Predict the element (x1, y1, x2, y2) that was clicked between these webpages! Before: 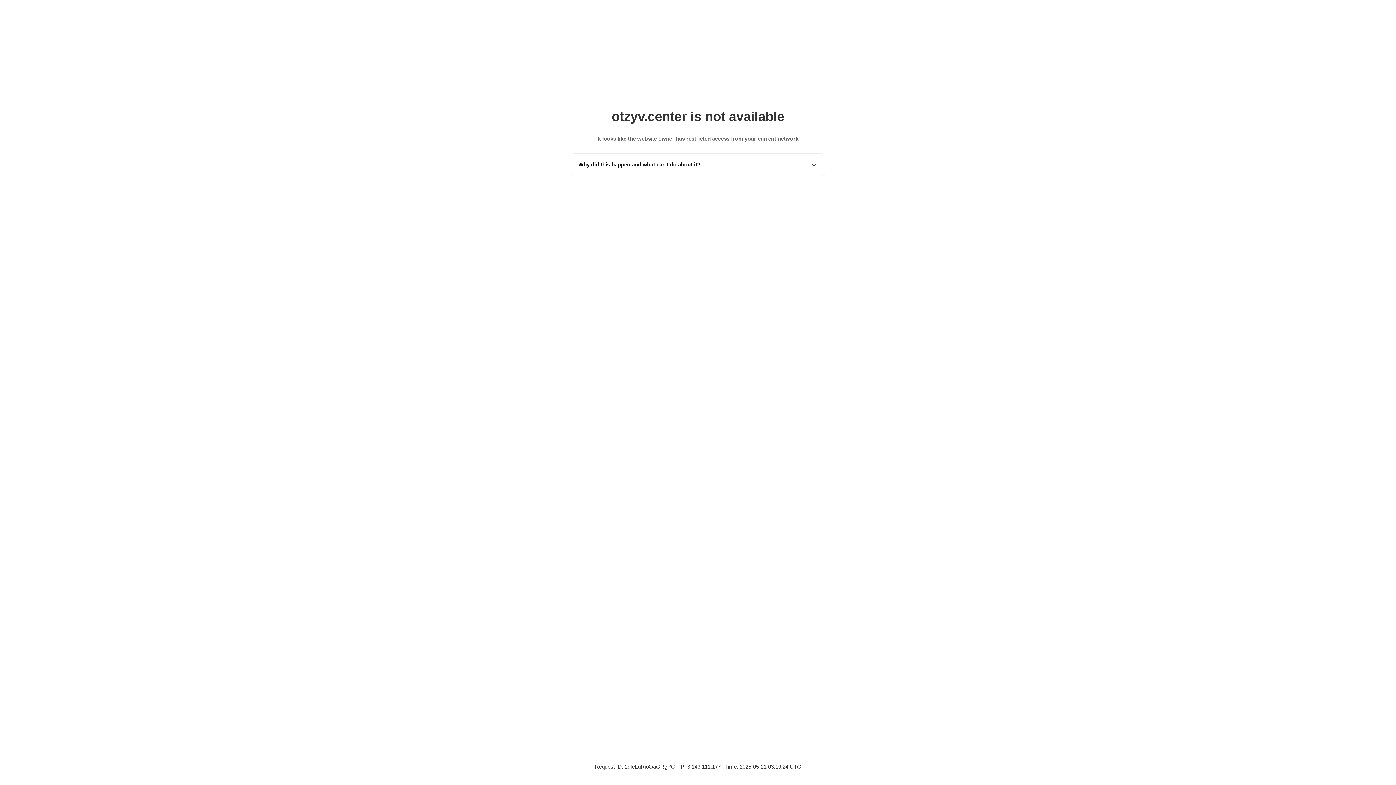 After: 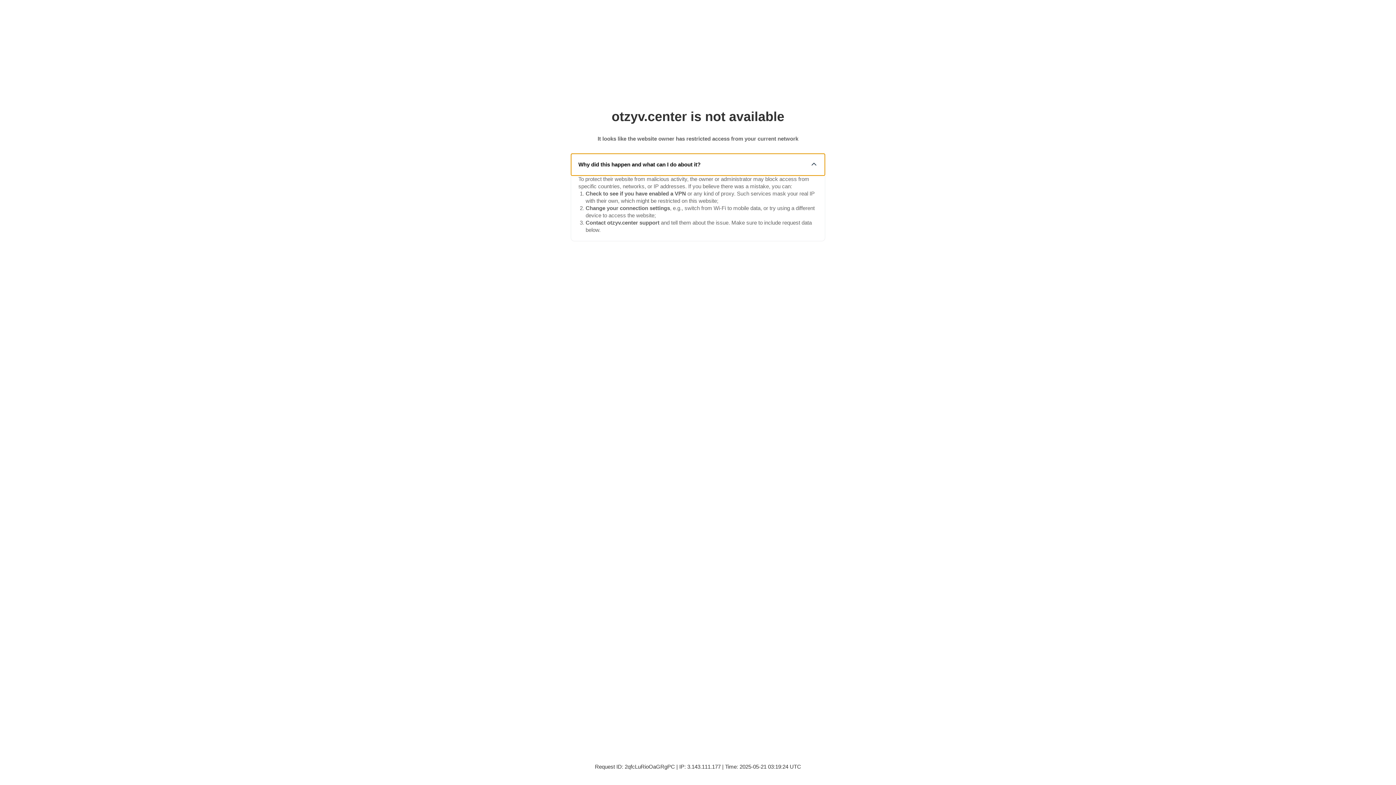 Action: label: Why did this happen and what can I do about it? bbox: (571, 153, 825, 175)